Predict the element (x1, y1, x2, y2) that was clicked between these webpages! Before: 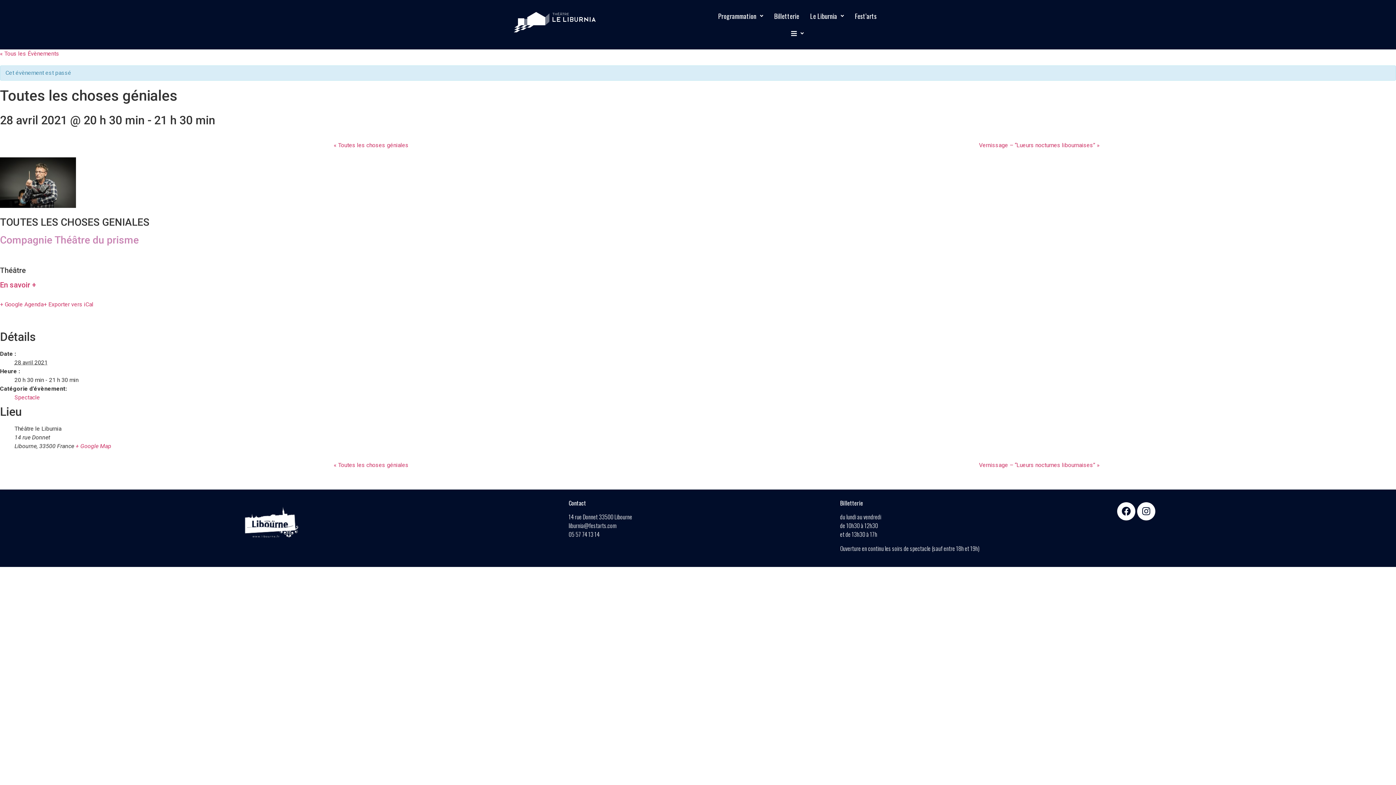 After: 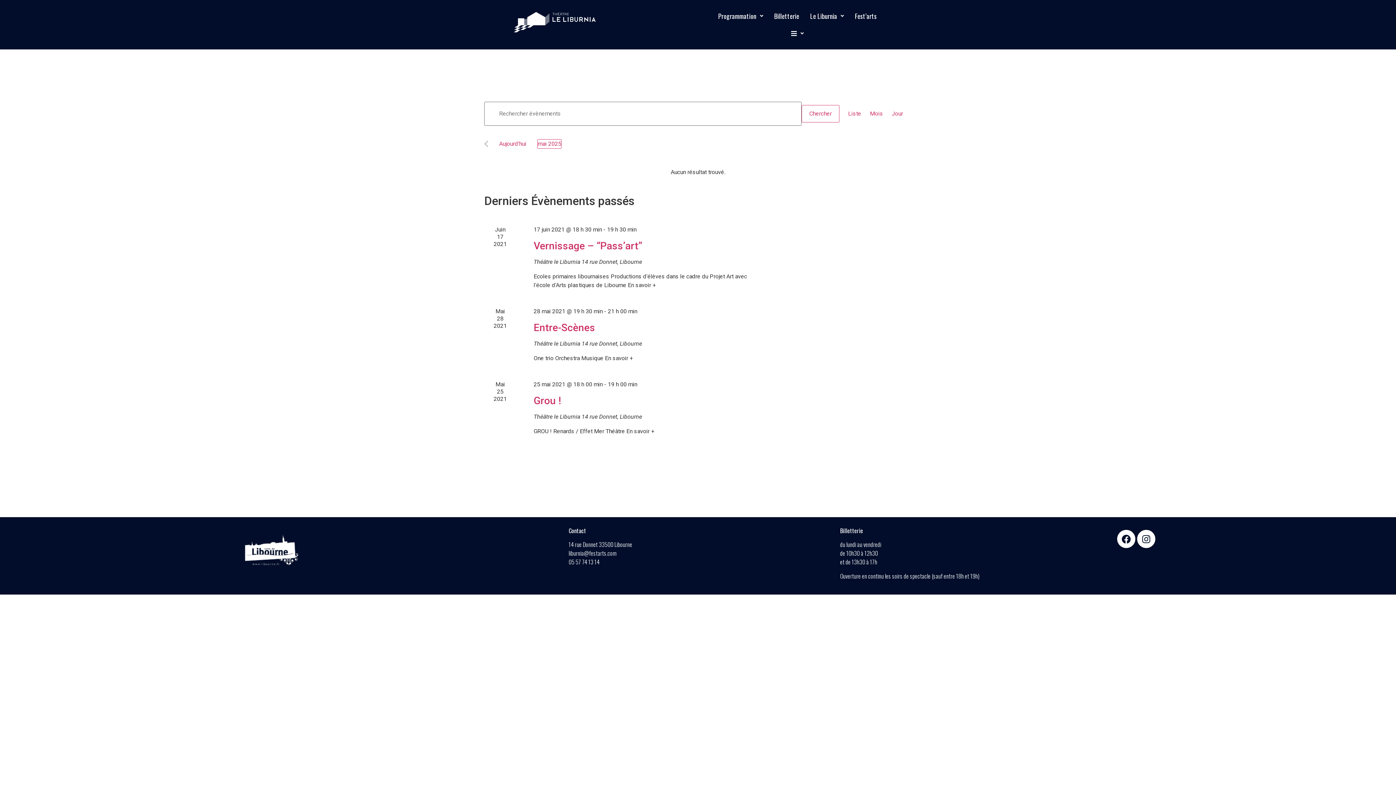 Action: label: Spectacle bbox: (14, 394, 40, 400)